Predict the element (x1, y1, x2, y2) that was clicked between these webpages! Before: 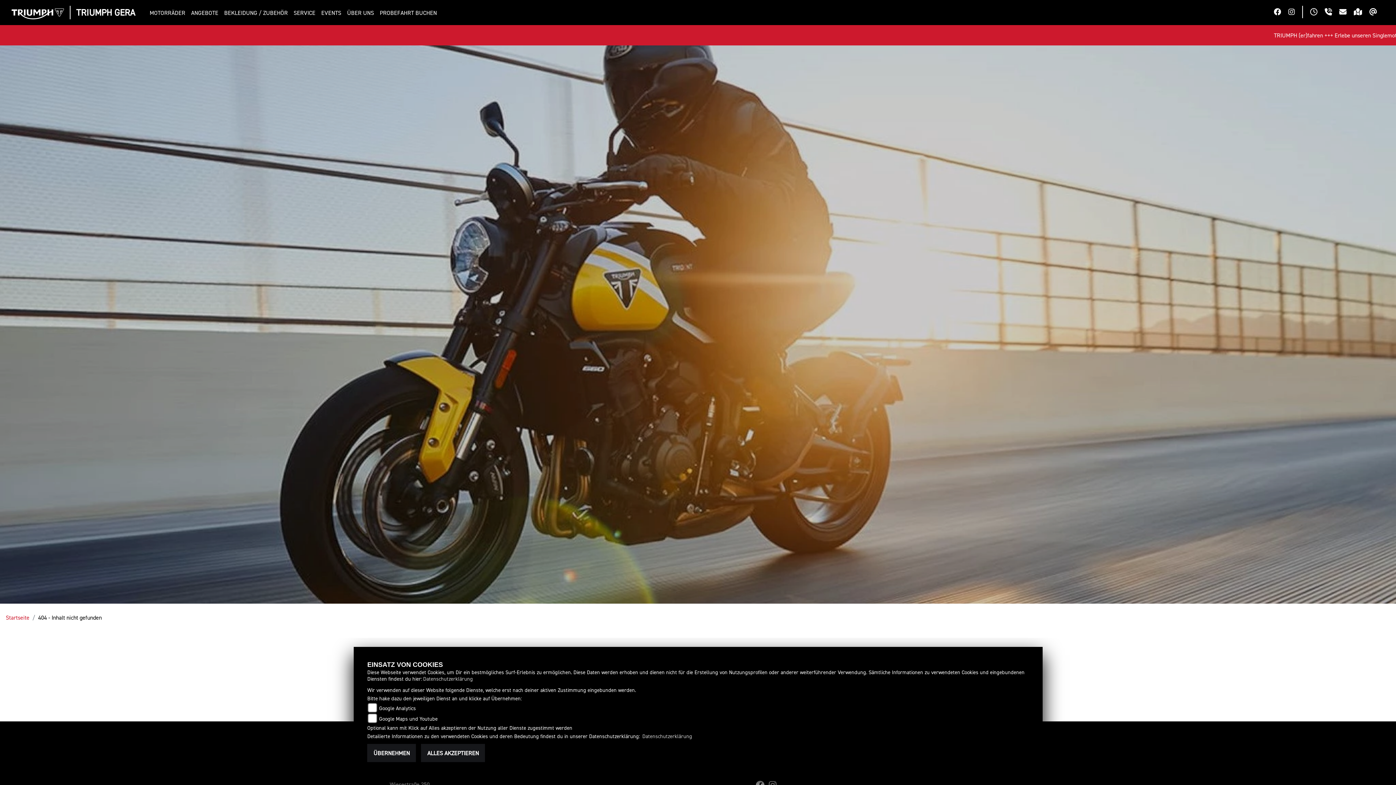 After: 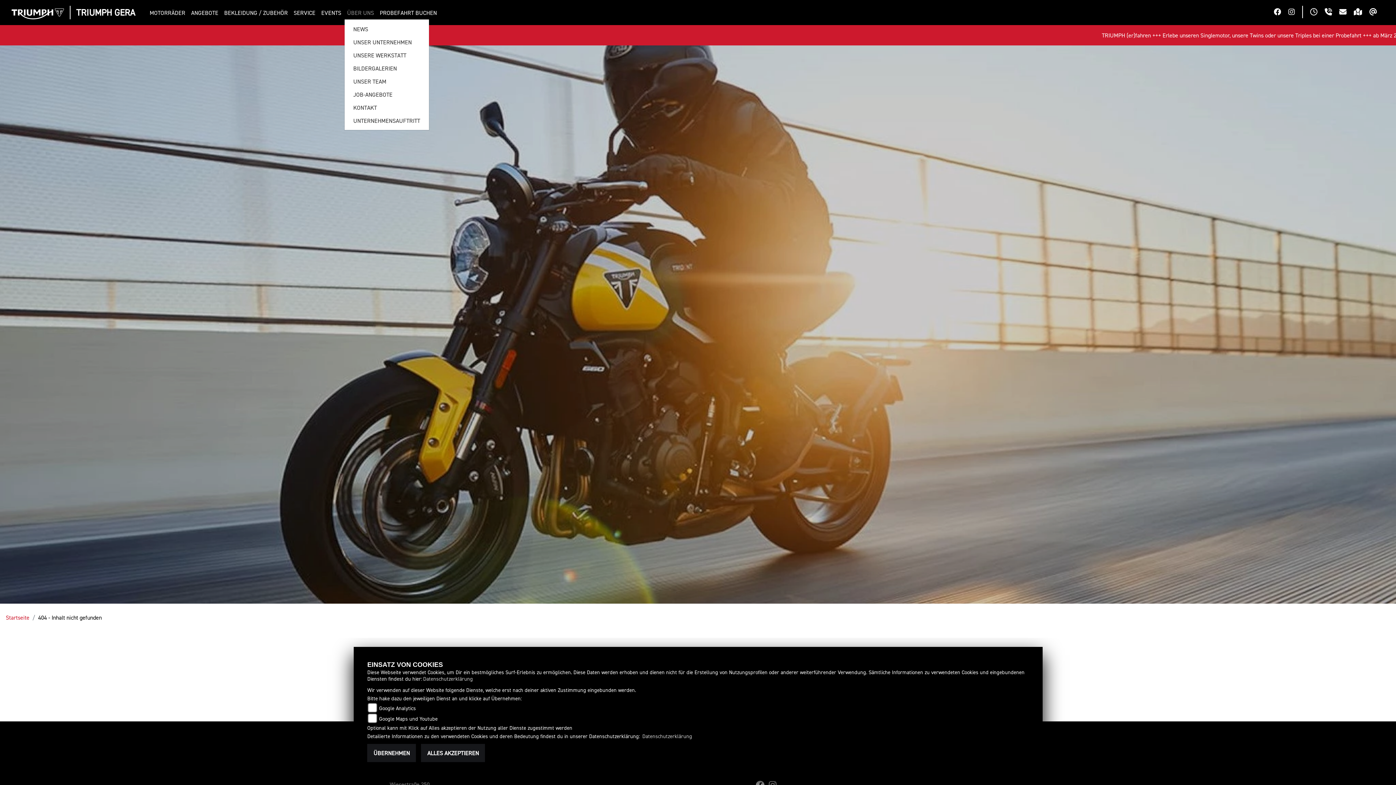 Action: label: ÜBER UNS bbox: (344, 6, 377, 19)